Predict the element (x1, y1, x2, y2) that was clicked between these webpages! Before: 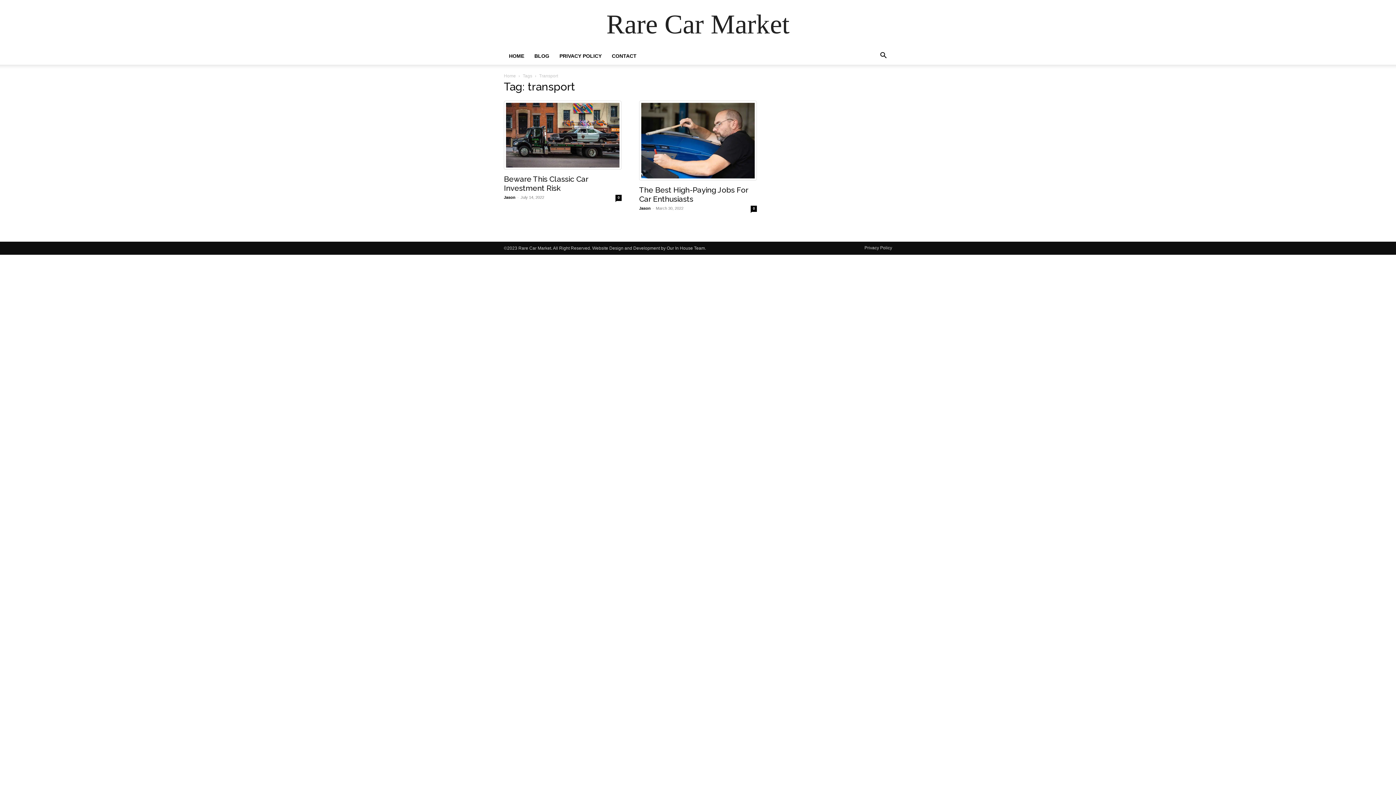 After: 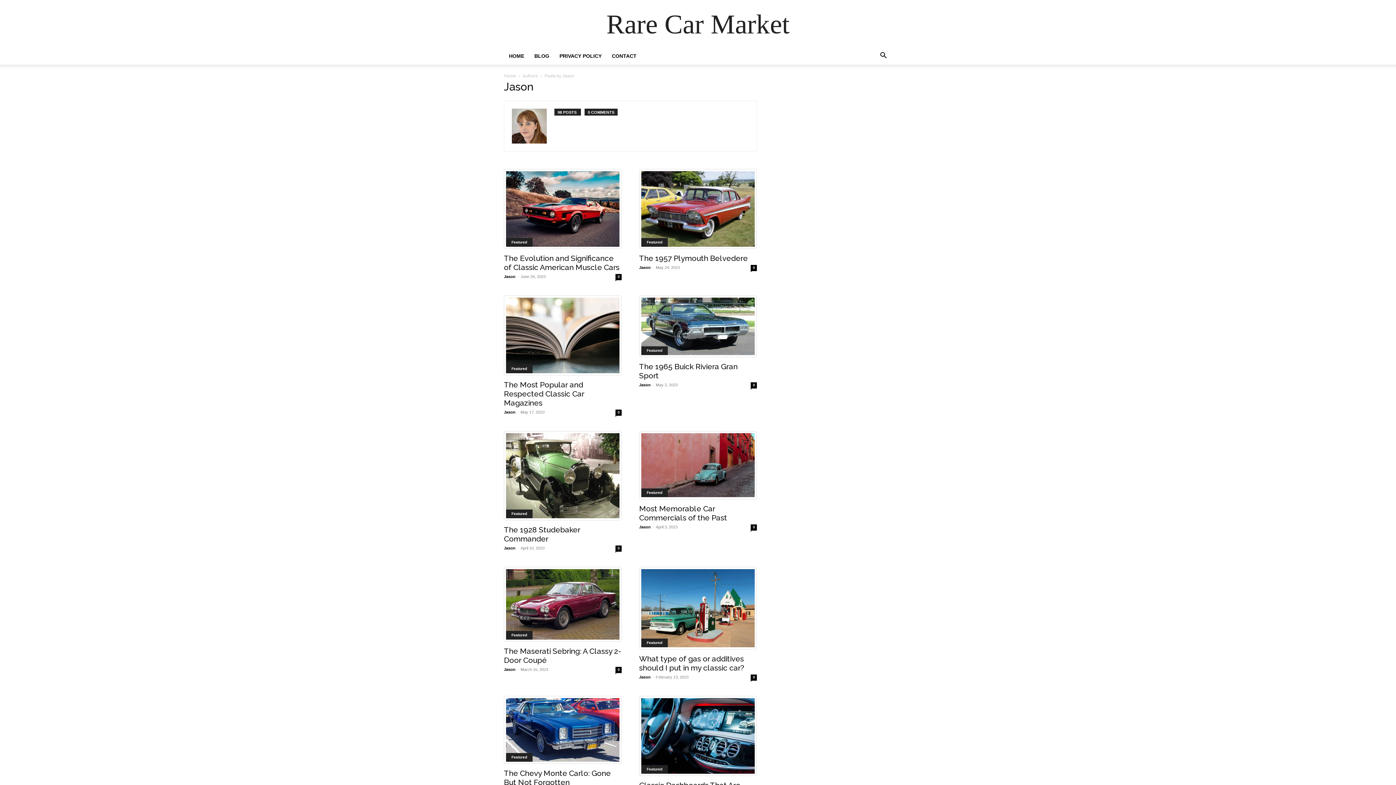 Action: bbox: (504, 195, 515, 199) label: Jason